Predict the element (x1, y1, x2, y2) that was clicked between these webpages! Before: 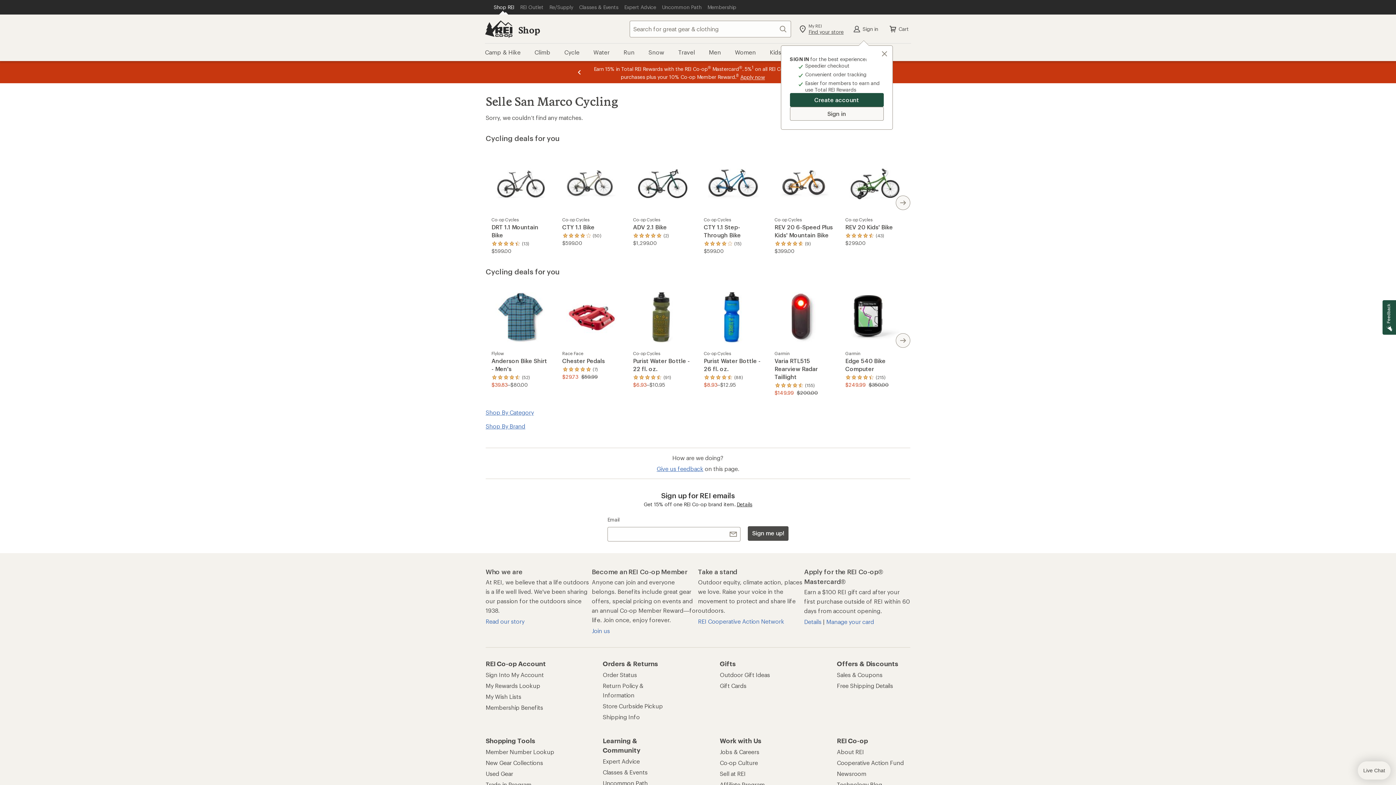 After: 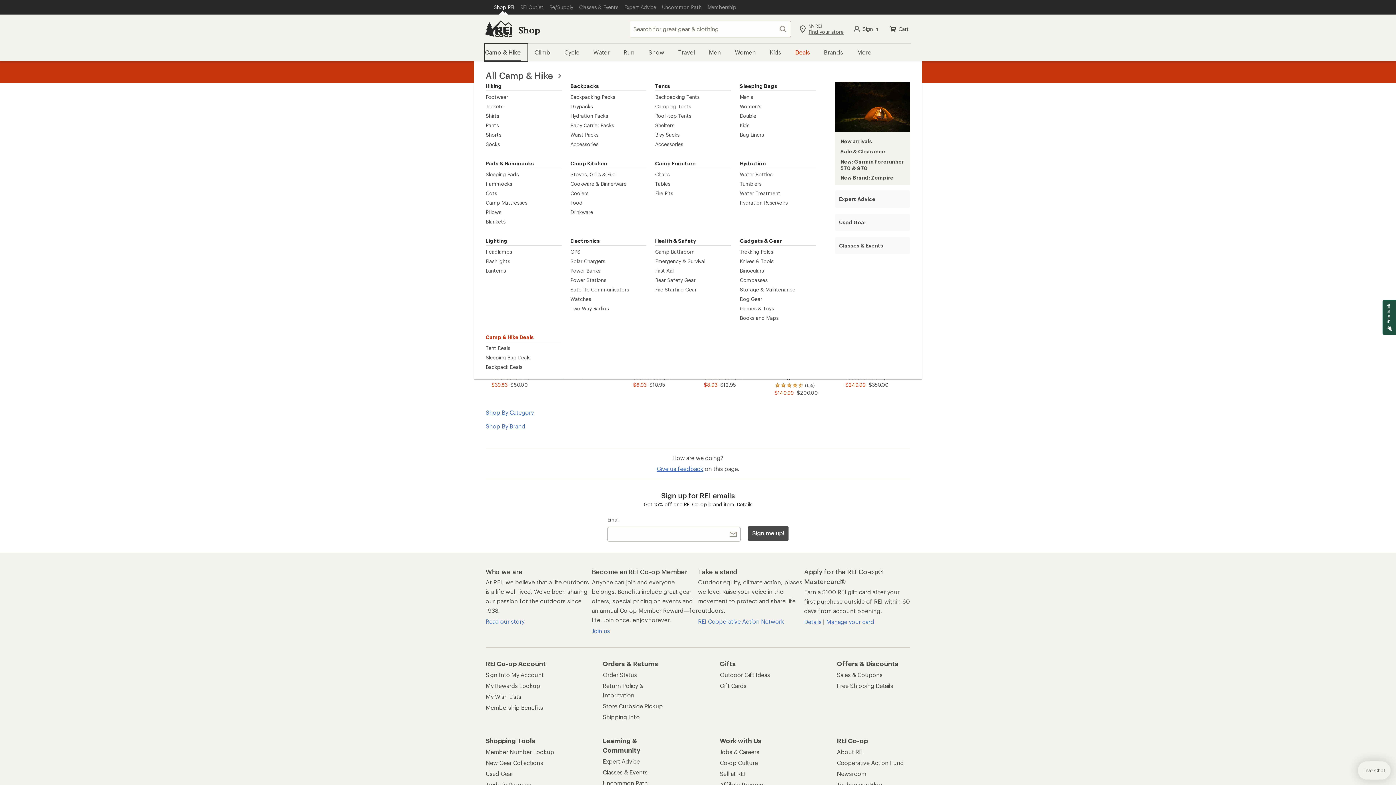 Action: label: Camp & Hike bbox: (485, 43, 527, 61)